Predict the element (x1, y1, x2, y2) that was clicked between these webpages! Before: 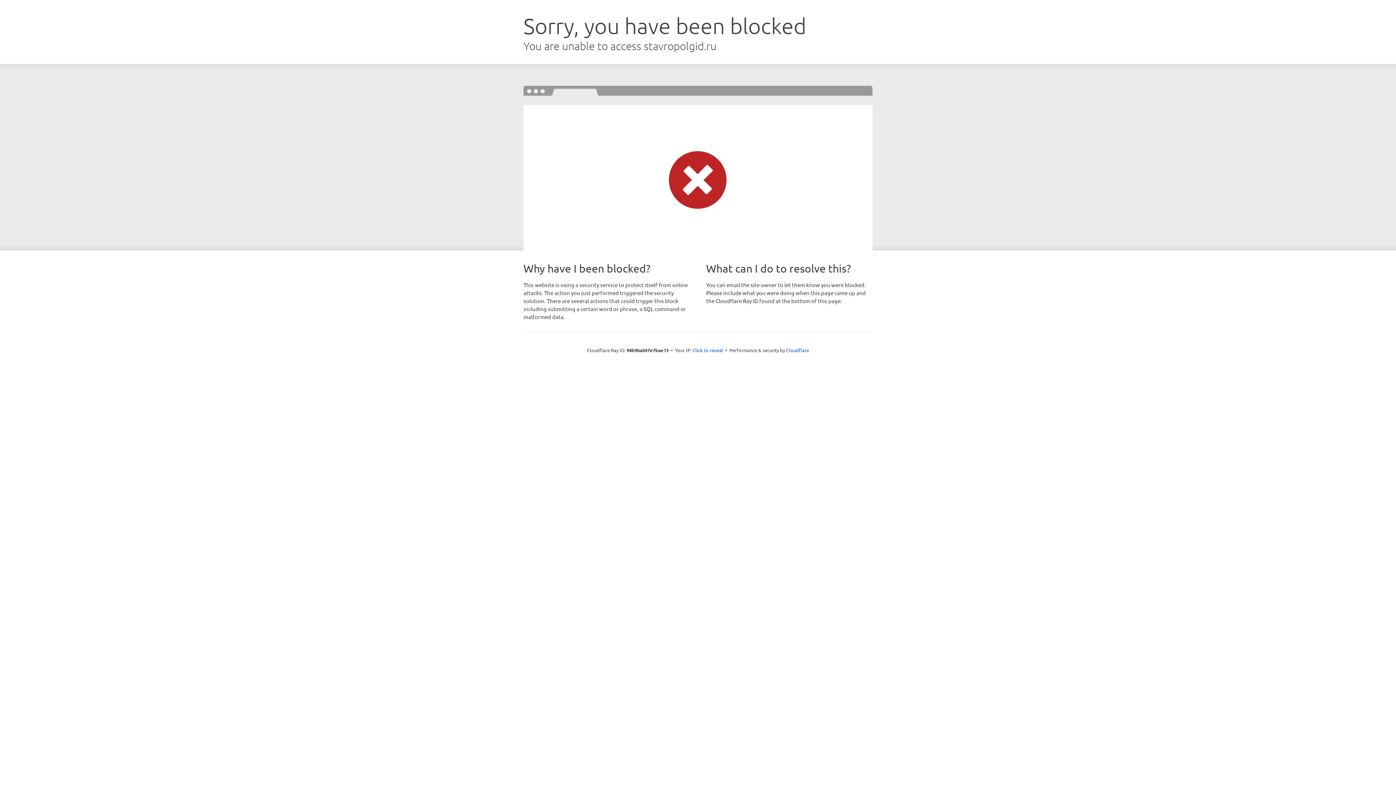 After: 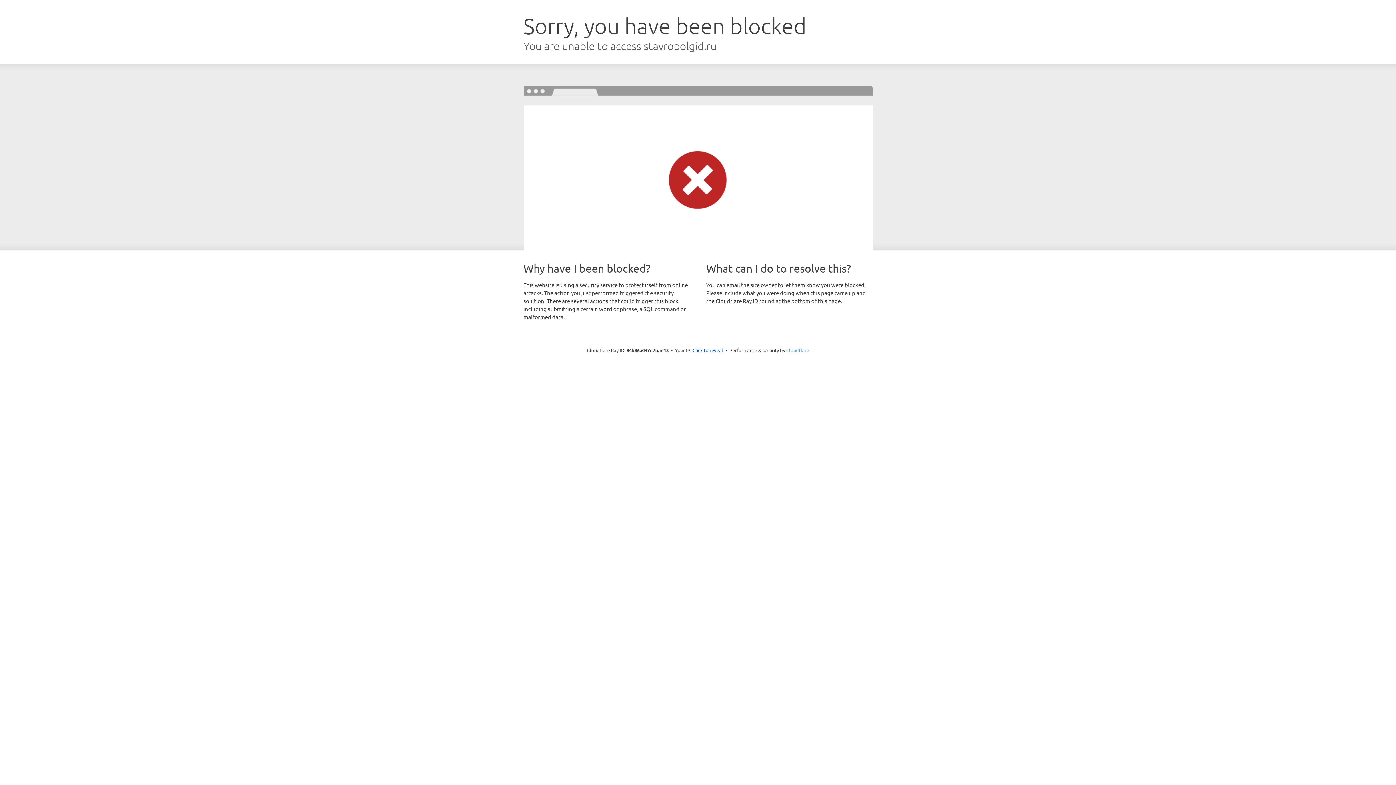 Action: bbox: (786, 347, 809, 353) label: Cloudflare